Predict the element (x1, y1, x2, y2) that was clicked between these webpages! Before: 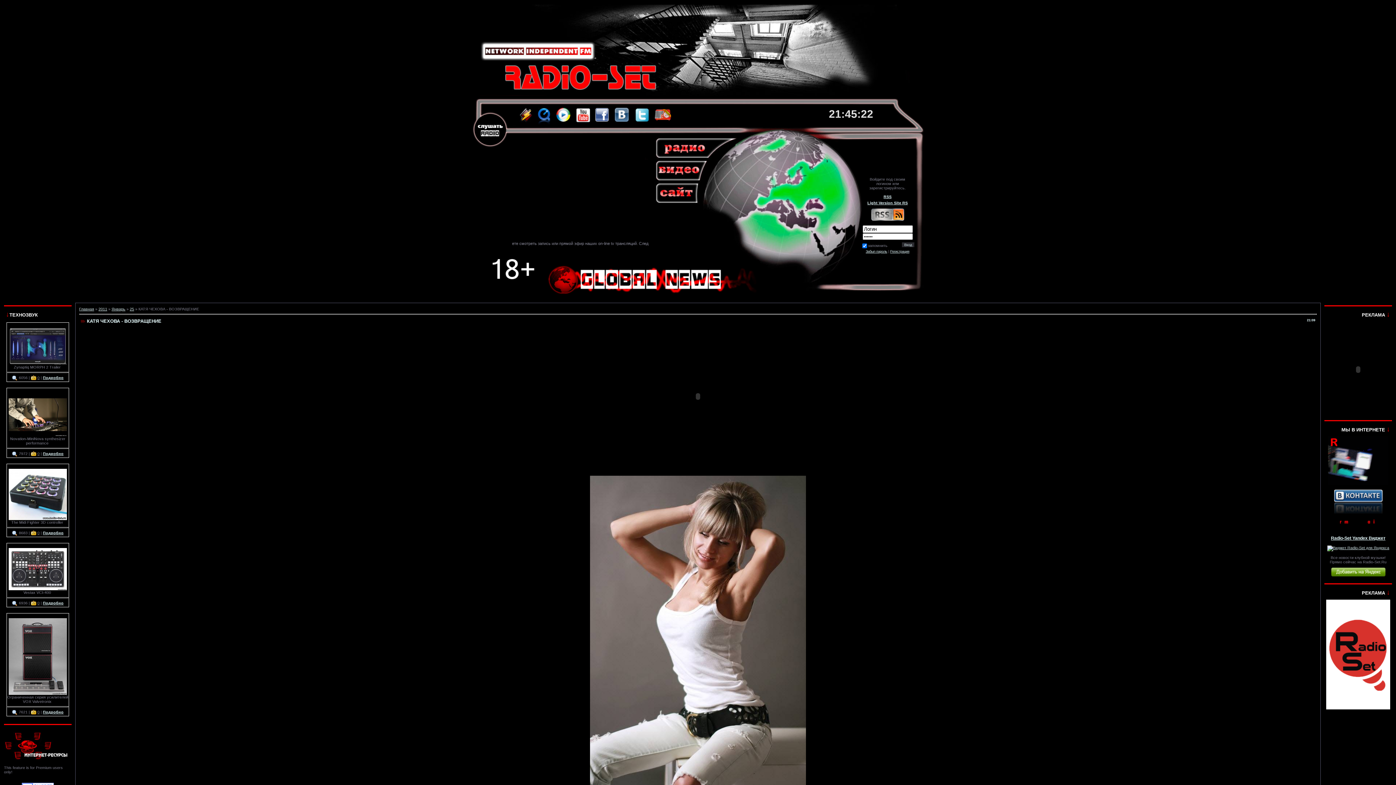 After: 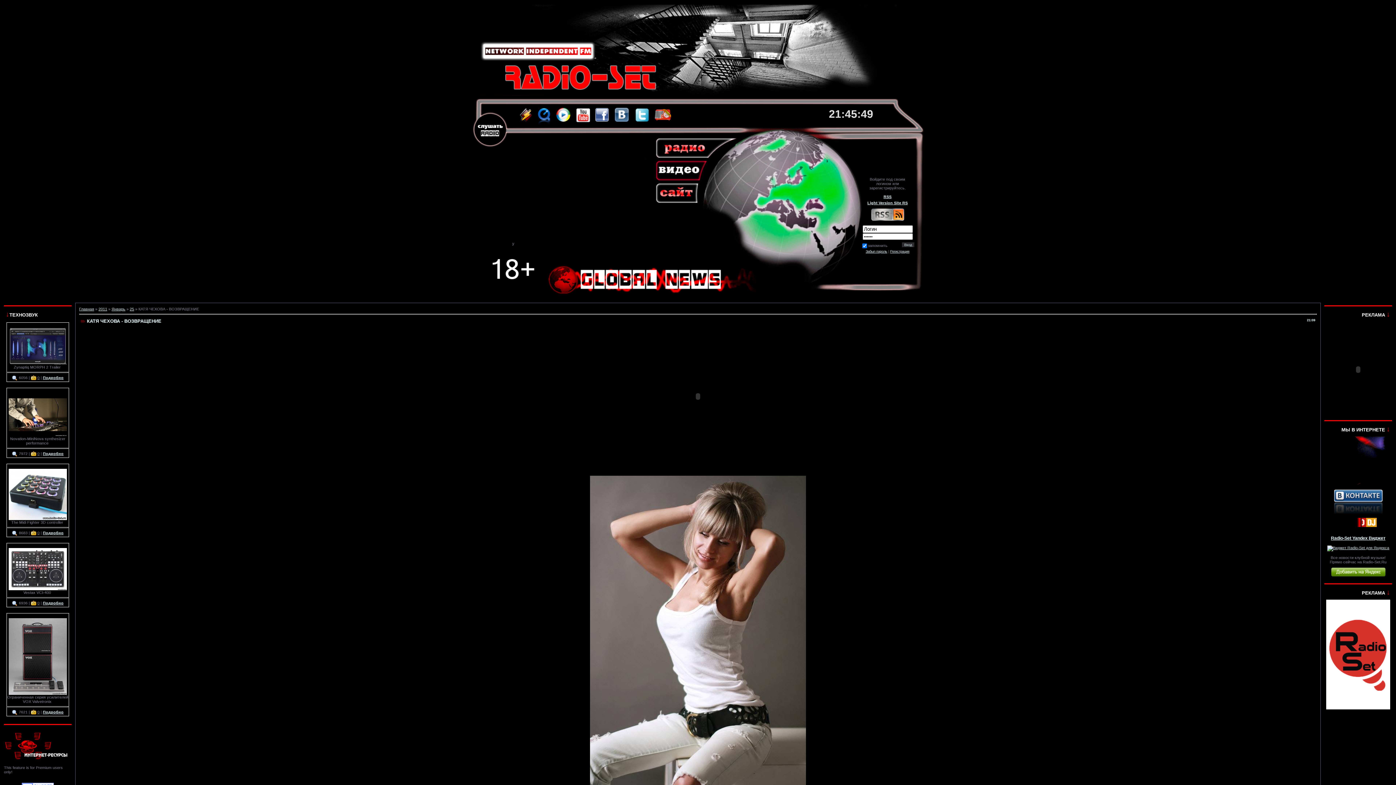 Action: bbox: (644, 178, 707, 182)